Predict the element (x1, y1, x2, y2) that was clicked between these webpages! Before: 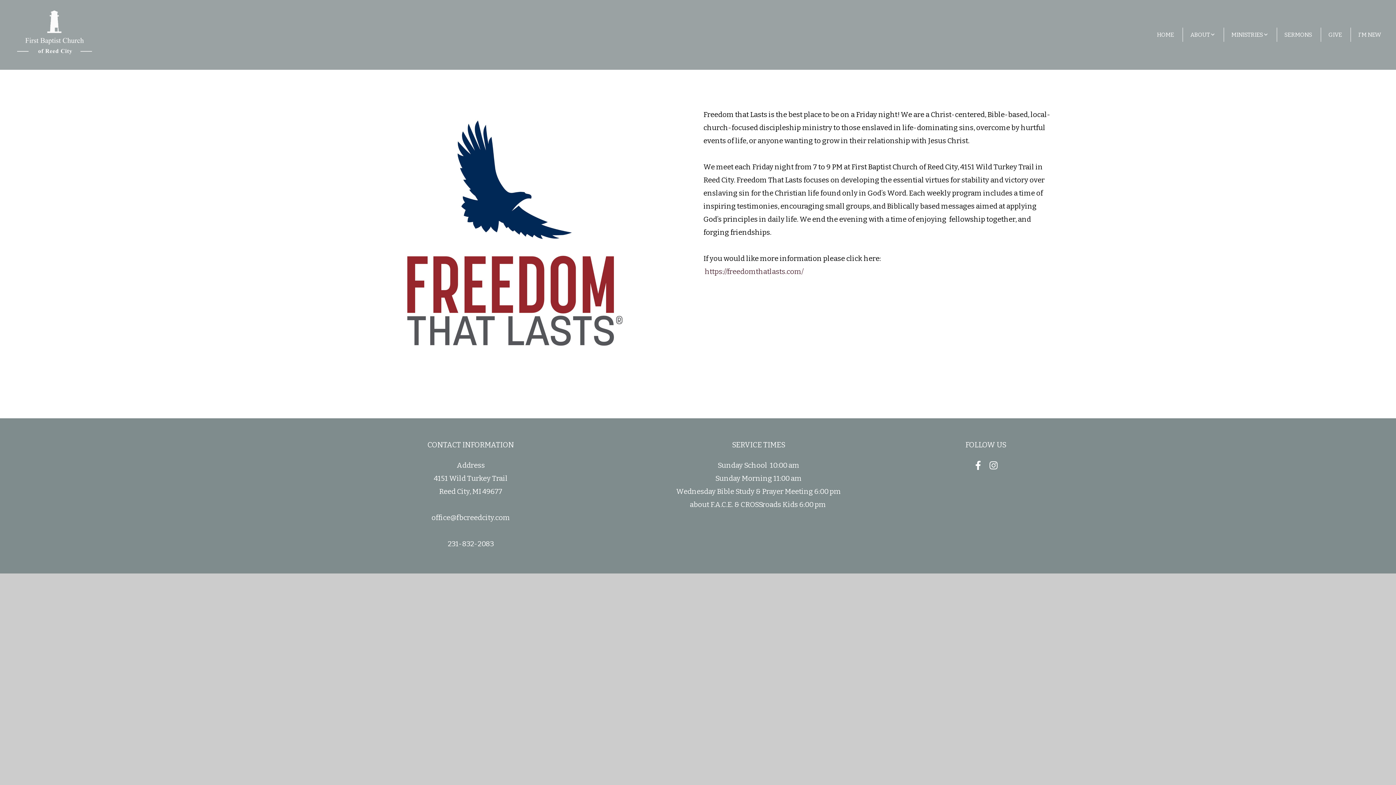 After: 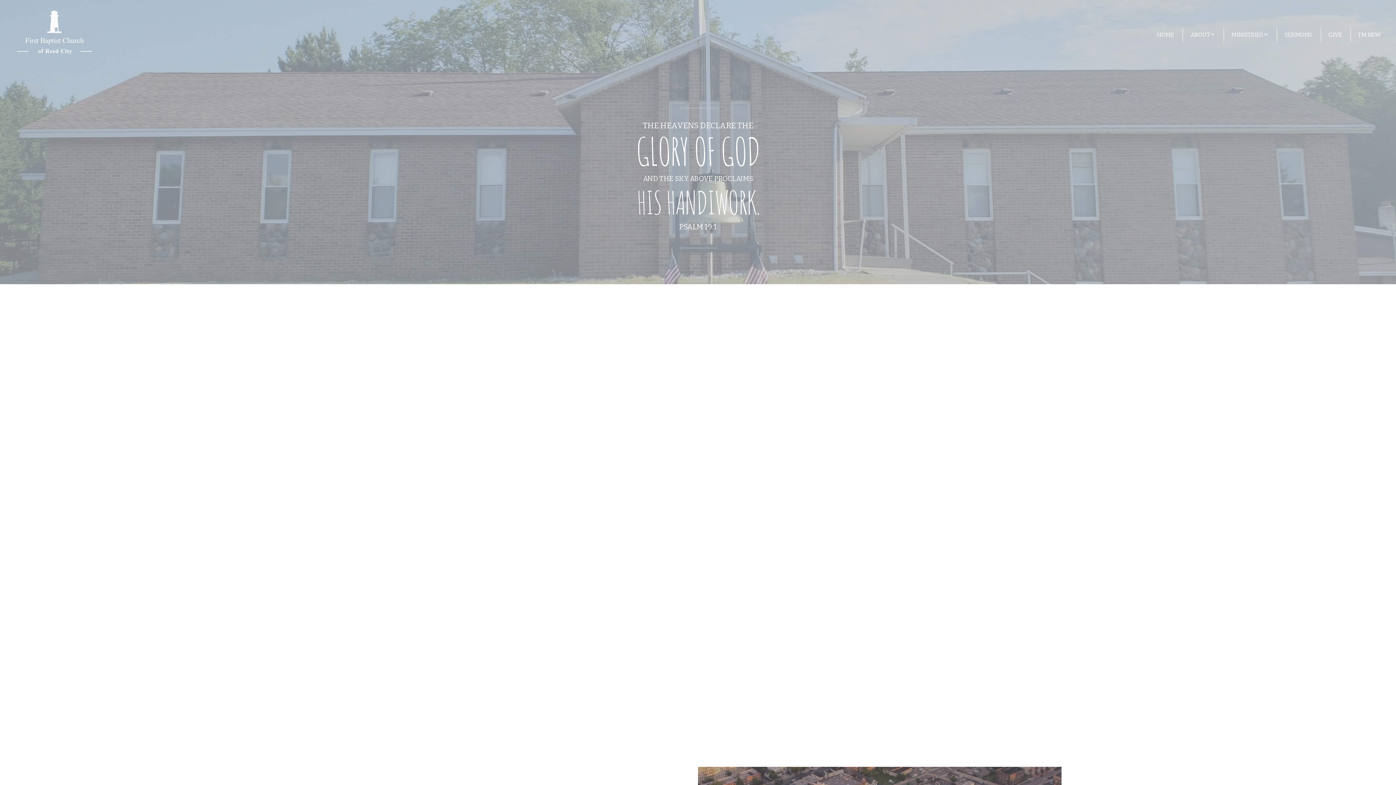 Action: label: HOME bbox: (1149, 27, 1181, 41)